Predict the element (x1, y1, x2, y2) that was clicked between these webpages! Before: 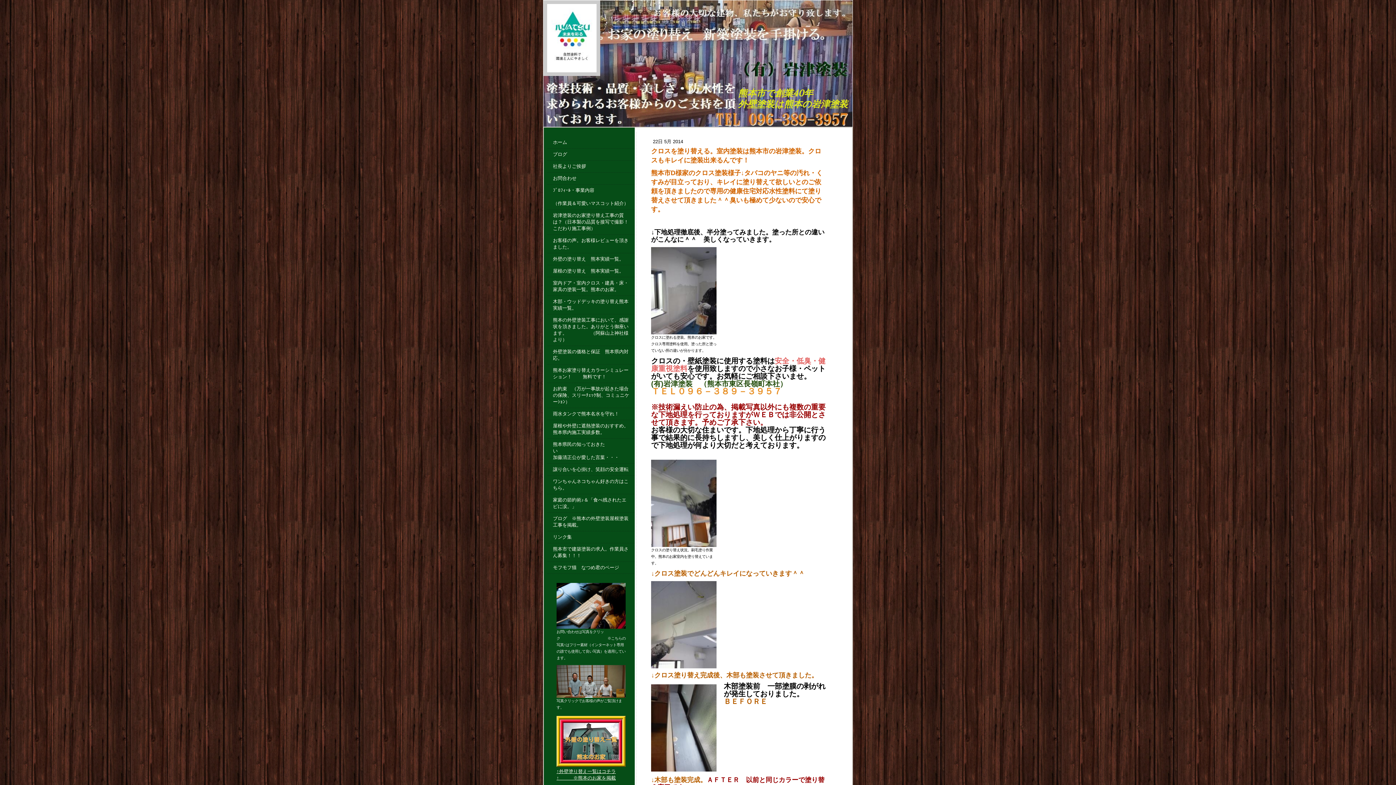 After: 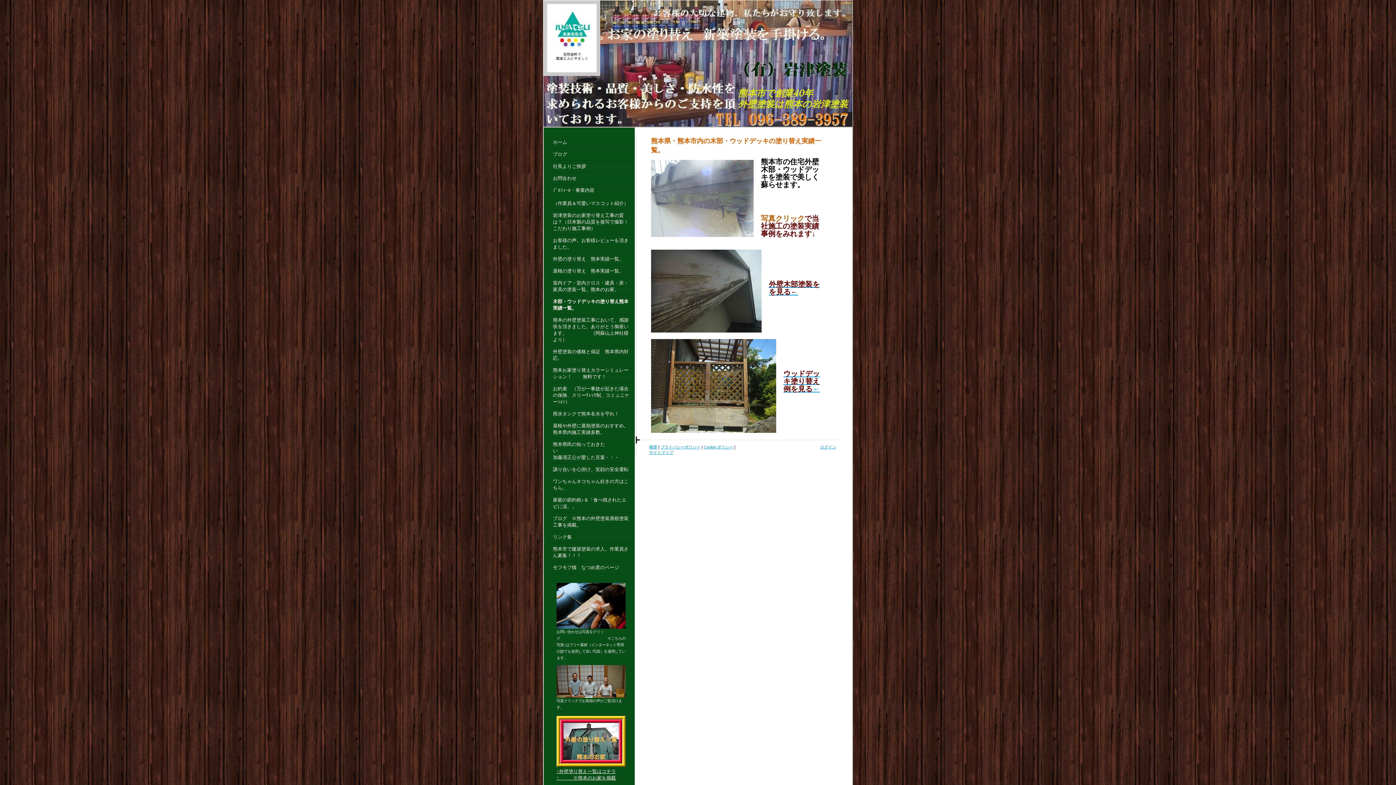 Action: bbox: (547, 296, 634, 314) label: 木部・ウッドデッキの塗り替え熊本実績一覧。